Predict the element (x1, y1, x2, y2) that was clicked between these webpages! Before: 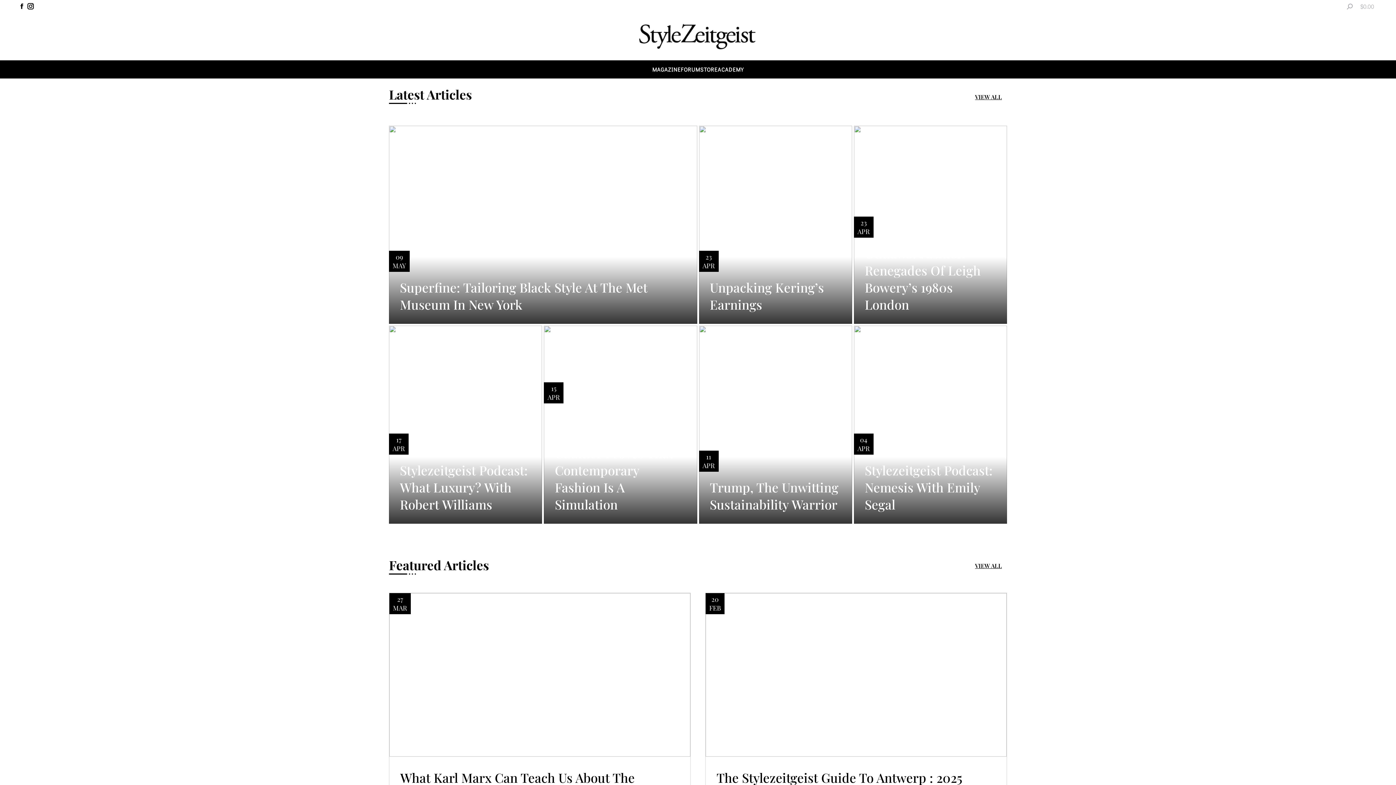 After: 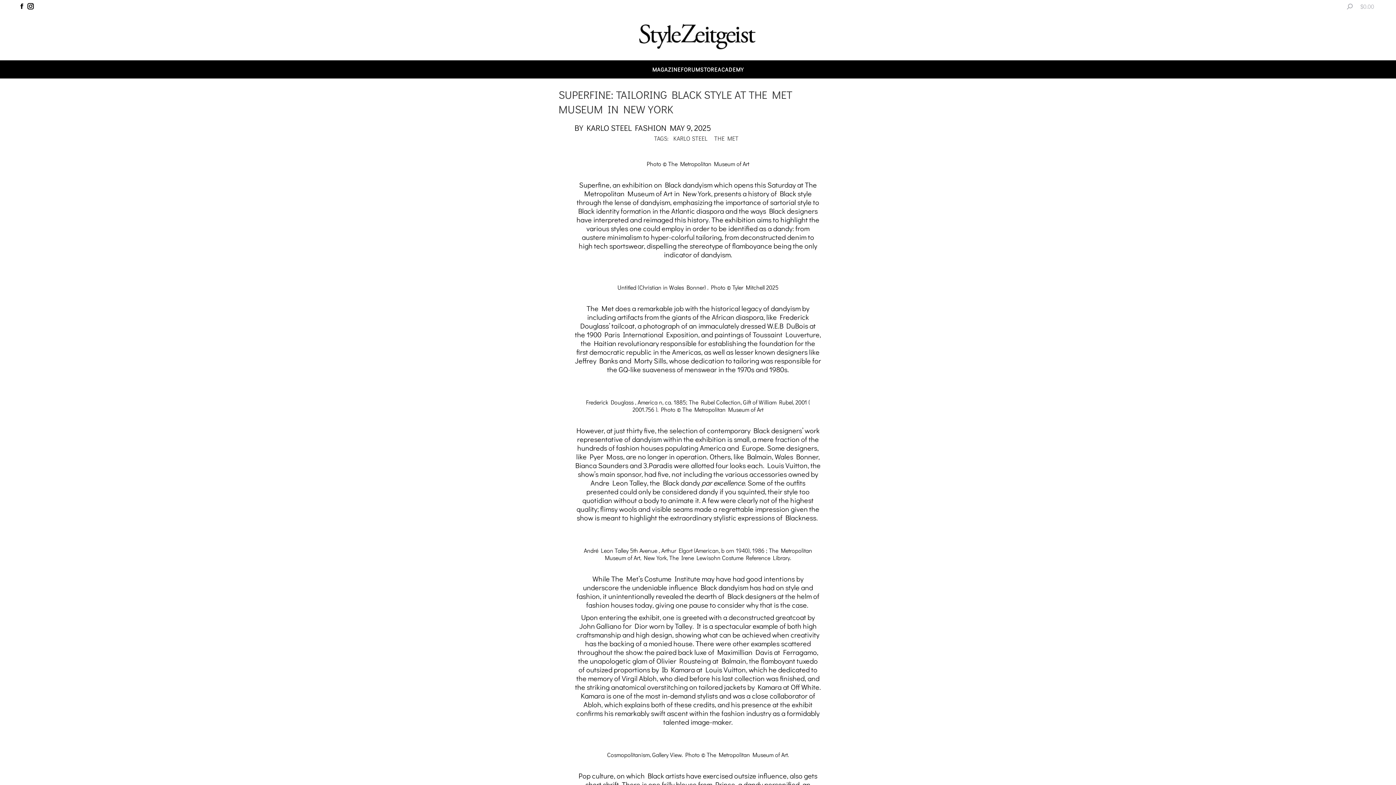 Action: bbox: (389, 125, 697, 324) label: MAY
09
Superfine: Tailoring Black Style At The Met Museum In New York